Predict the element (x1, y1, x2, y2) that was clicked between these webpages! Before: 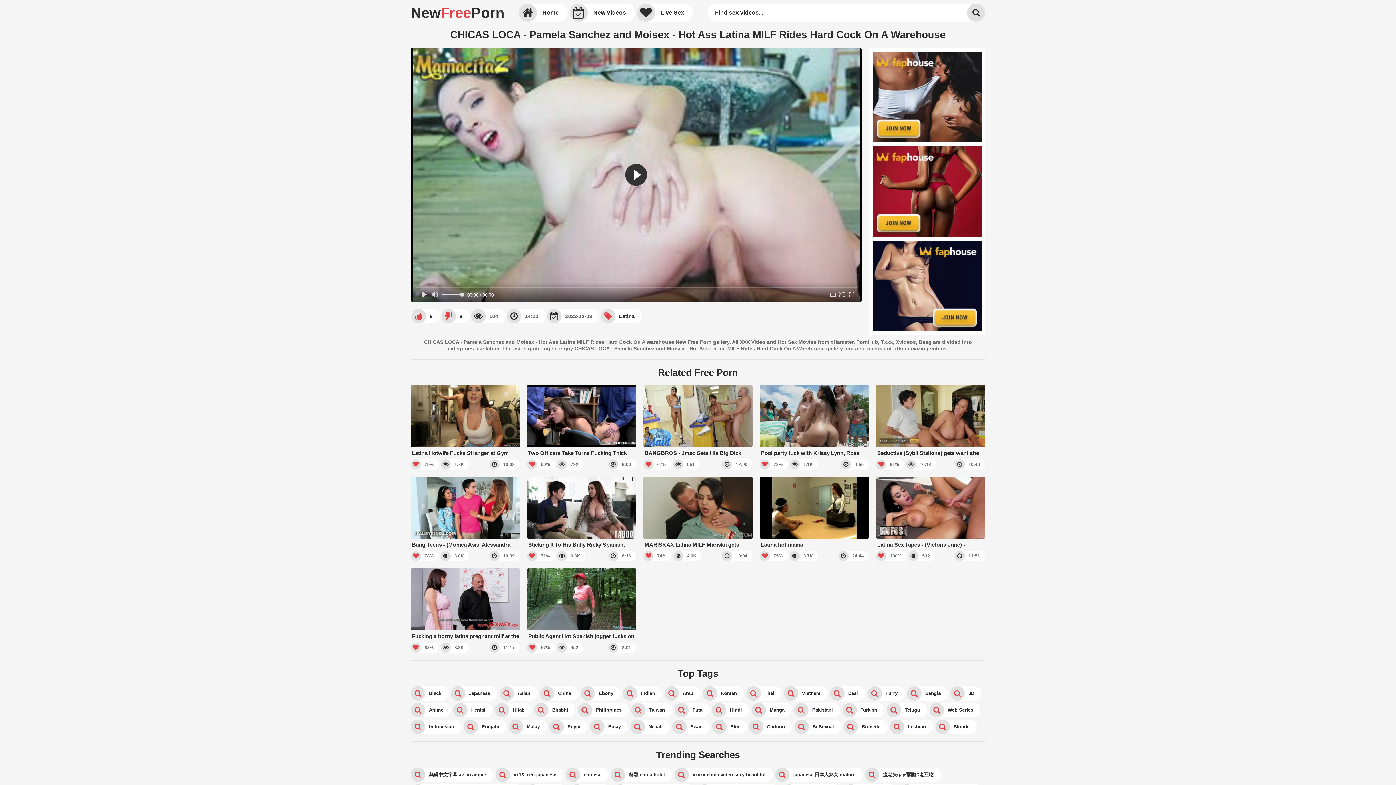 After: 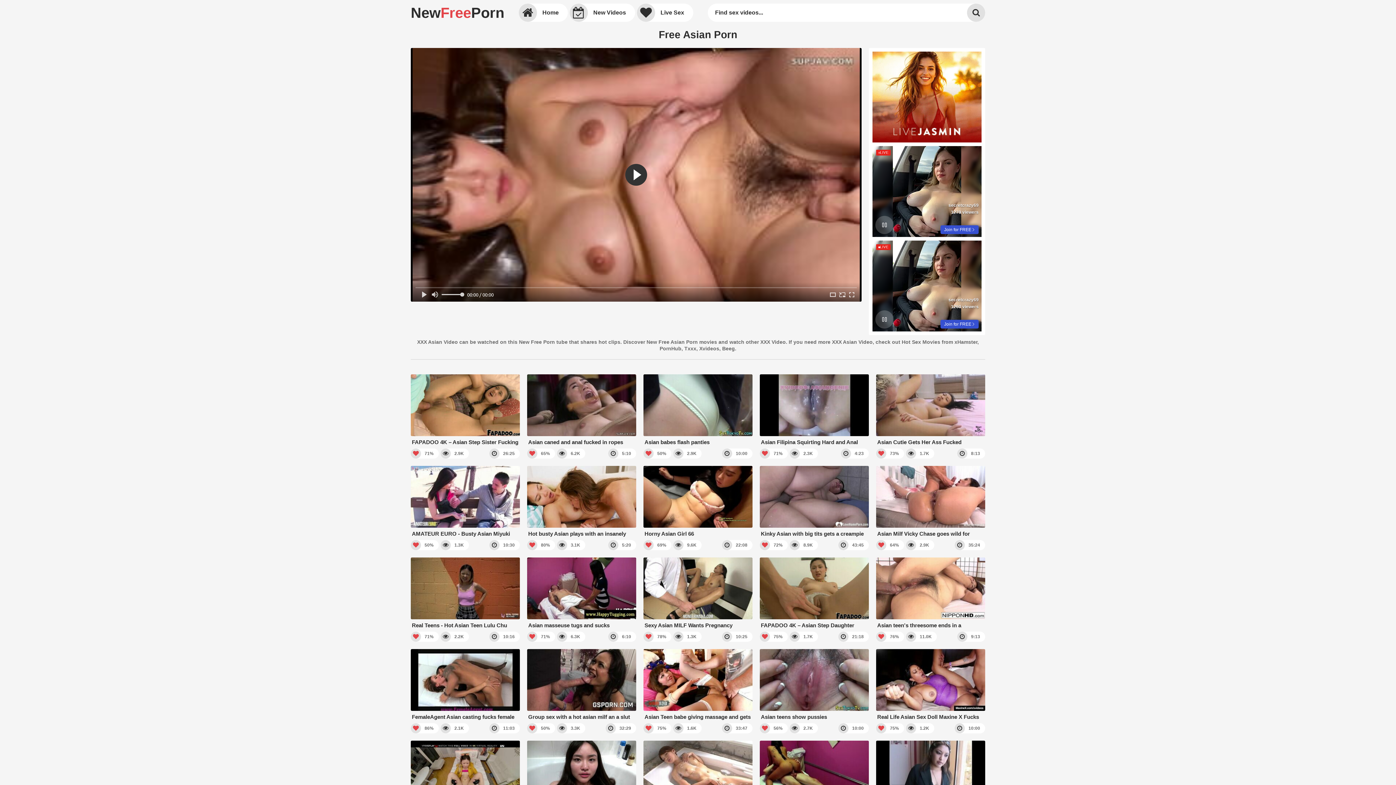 Action: bbox: (499, 686, 537, 701) label: Asian